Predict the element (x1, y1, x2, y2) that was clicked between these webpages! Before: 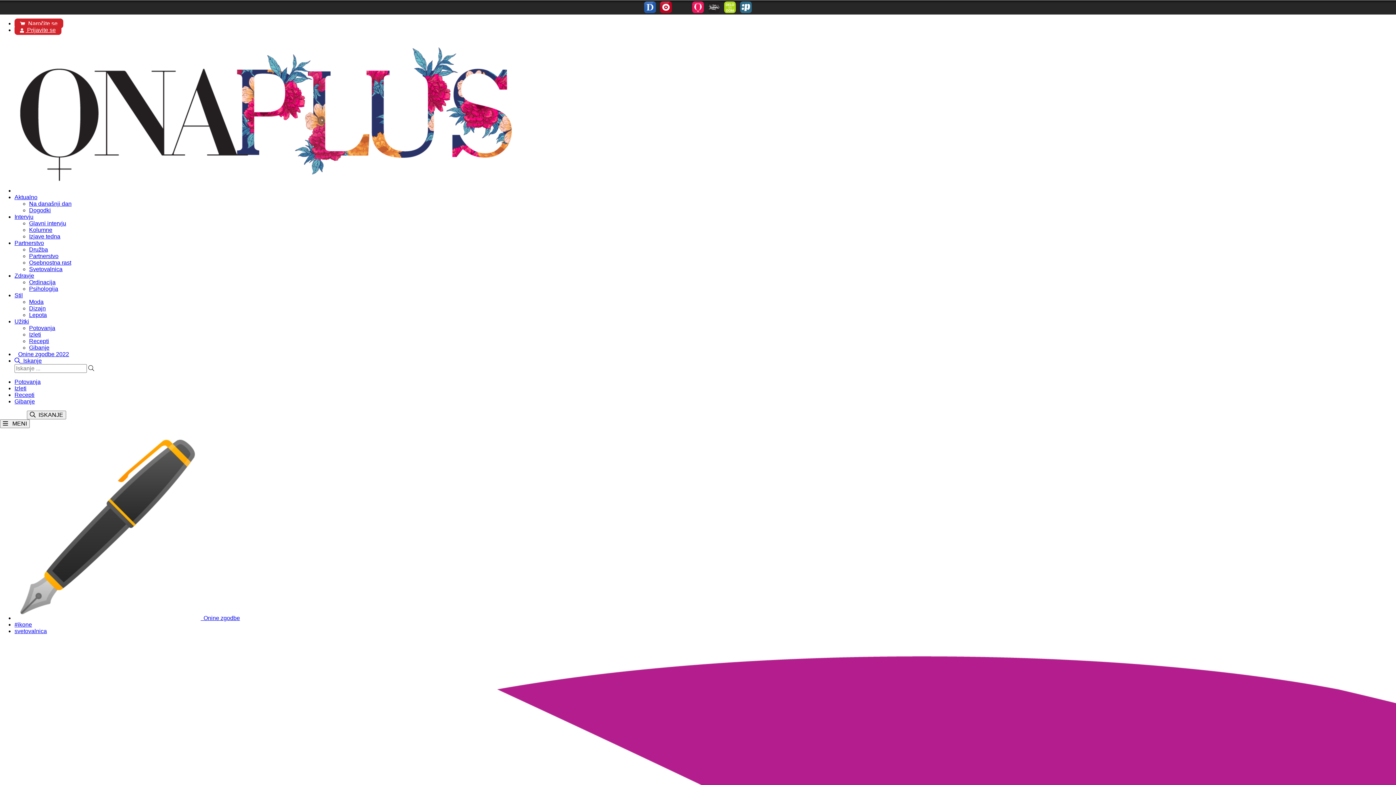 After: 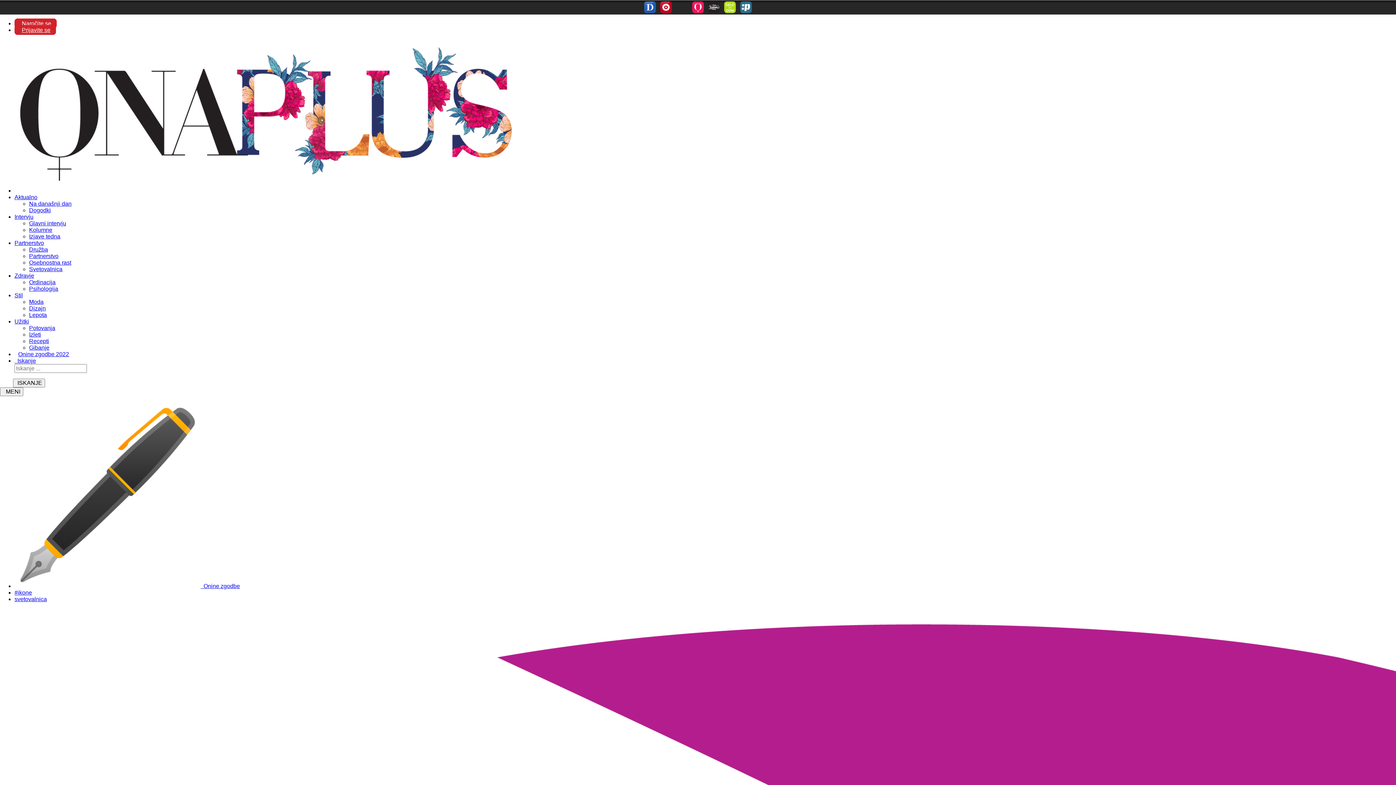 Action: bbox: (14, 392, 34, 398) label: Recepti